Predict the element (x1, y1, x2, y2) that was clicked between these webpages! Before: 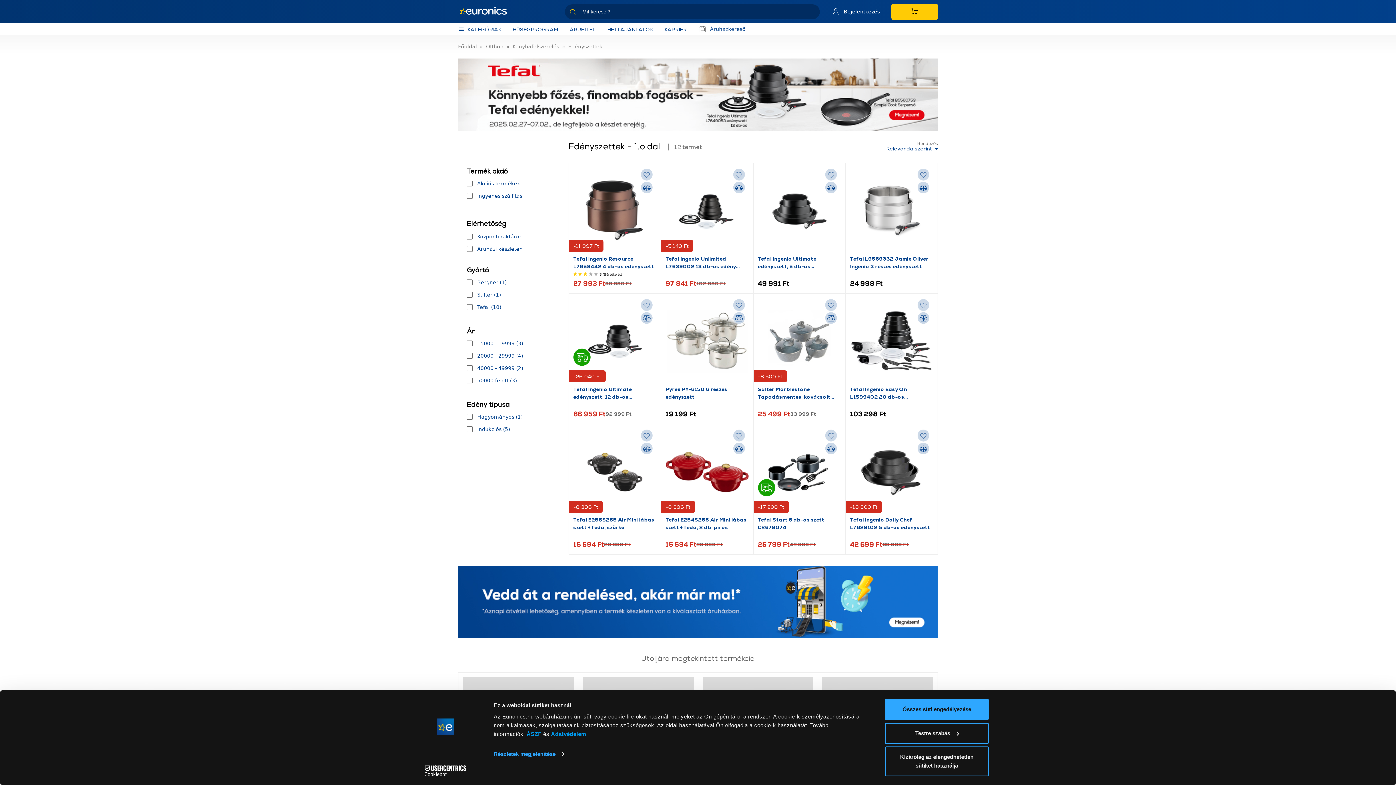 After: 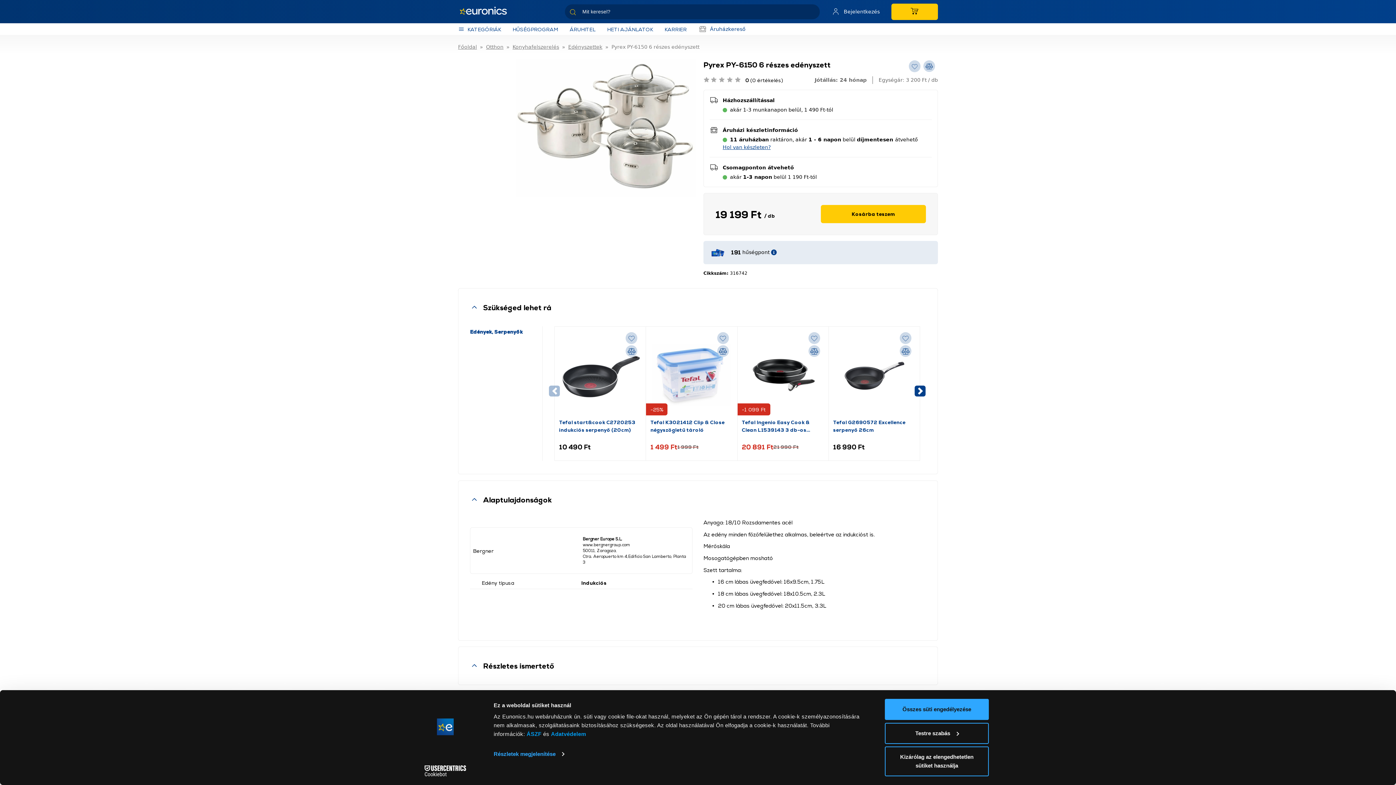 Action: bbox: (665, 298, 748, 385)